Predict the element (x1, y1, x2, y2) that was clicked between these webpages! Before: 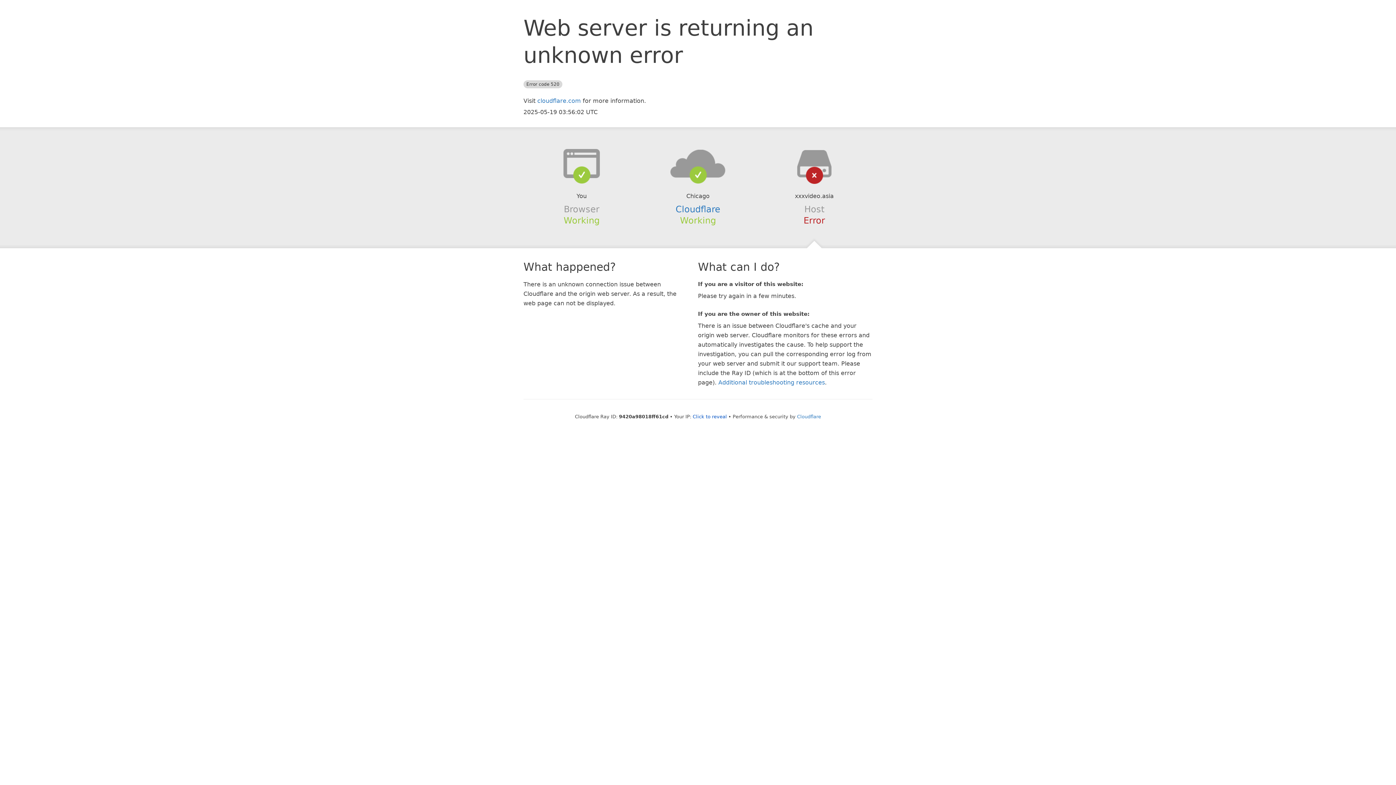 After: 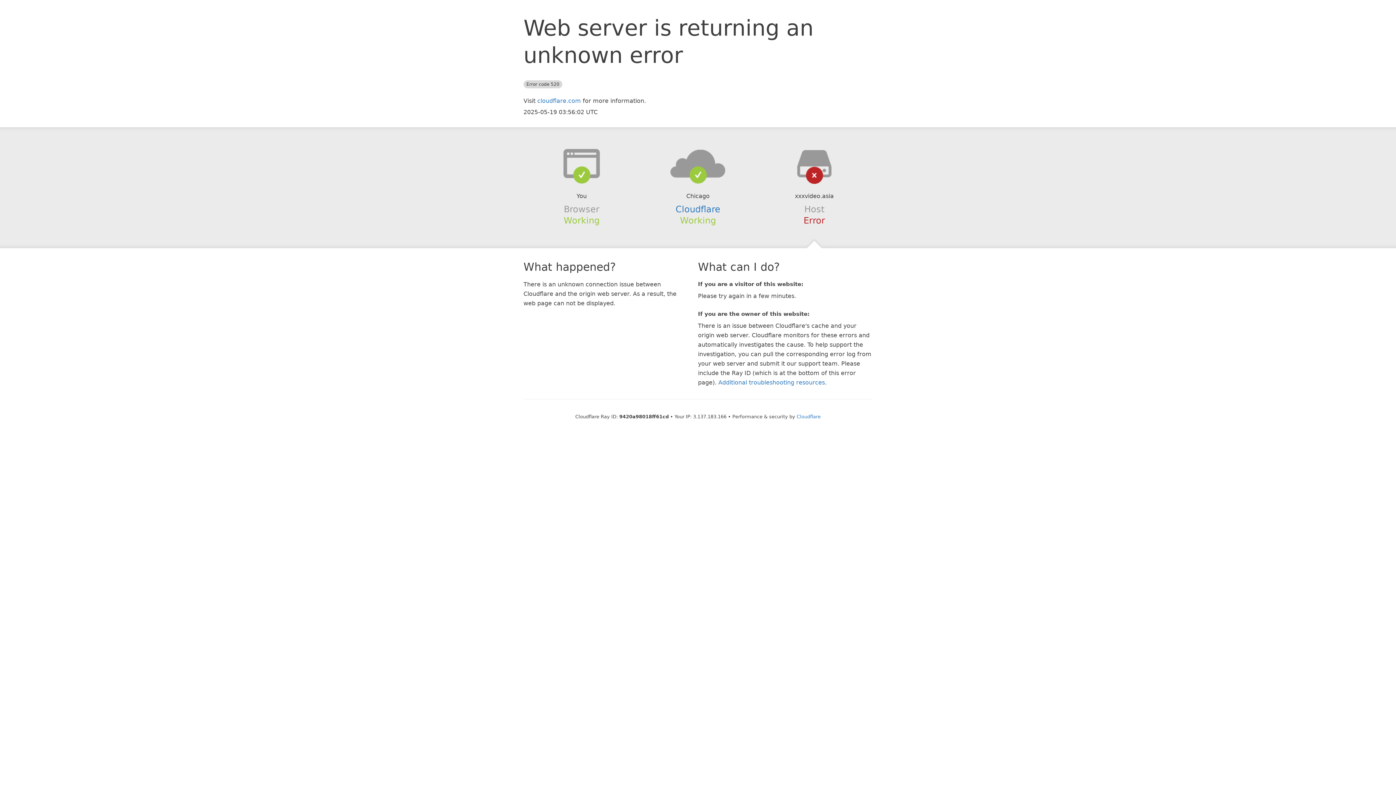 Action: bbox: (692, 414, 727, 419) label: Click to reveal